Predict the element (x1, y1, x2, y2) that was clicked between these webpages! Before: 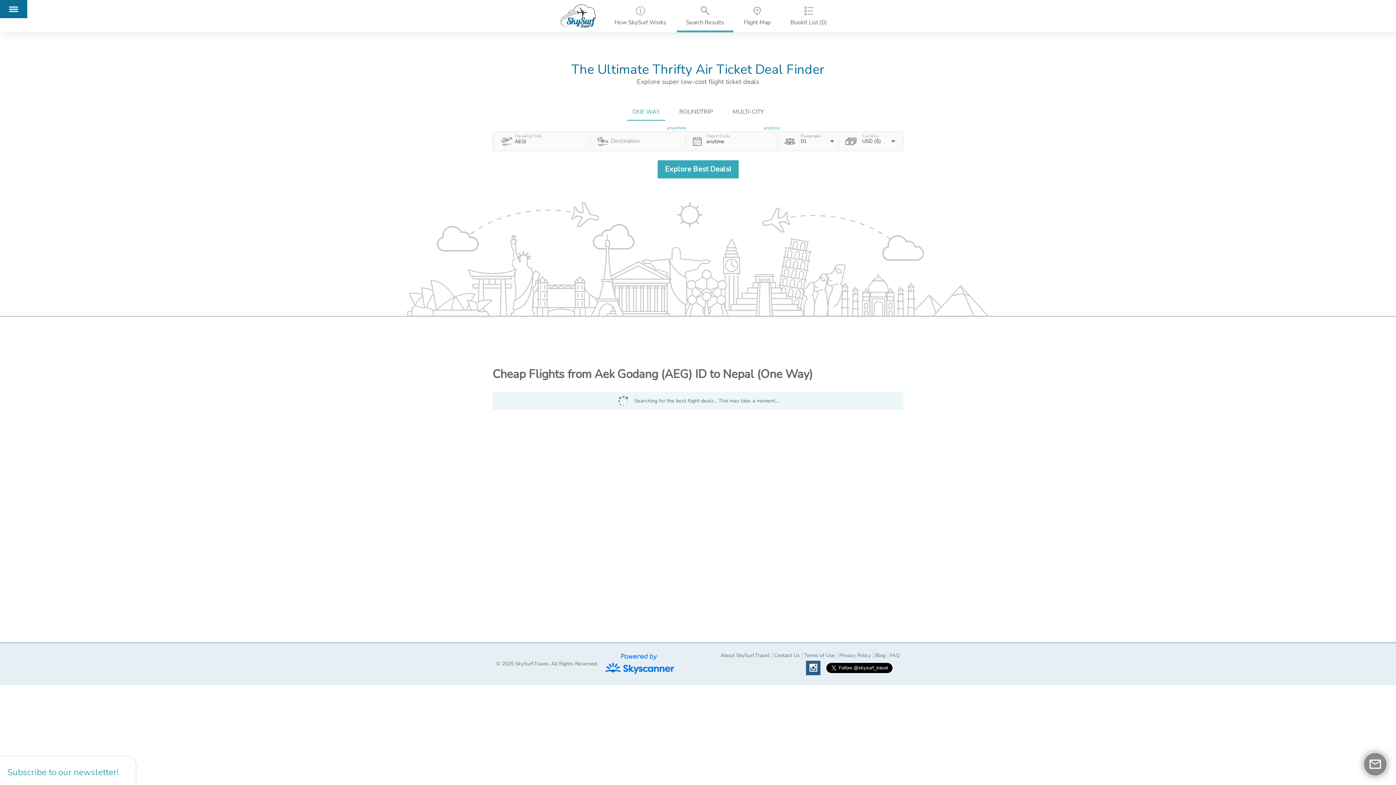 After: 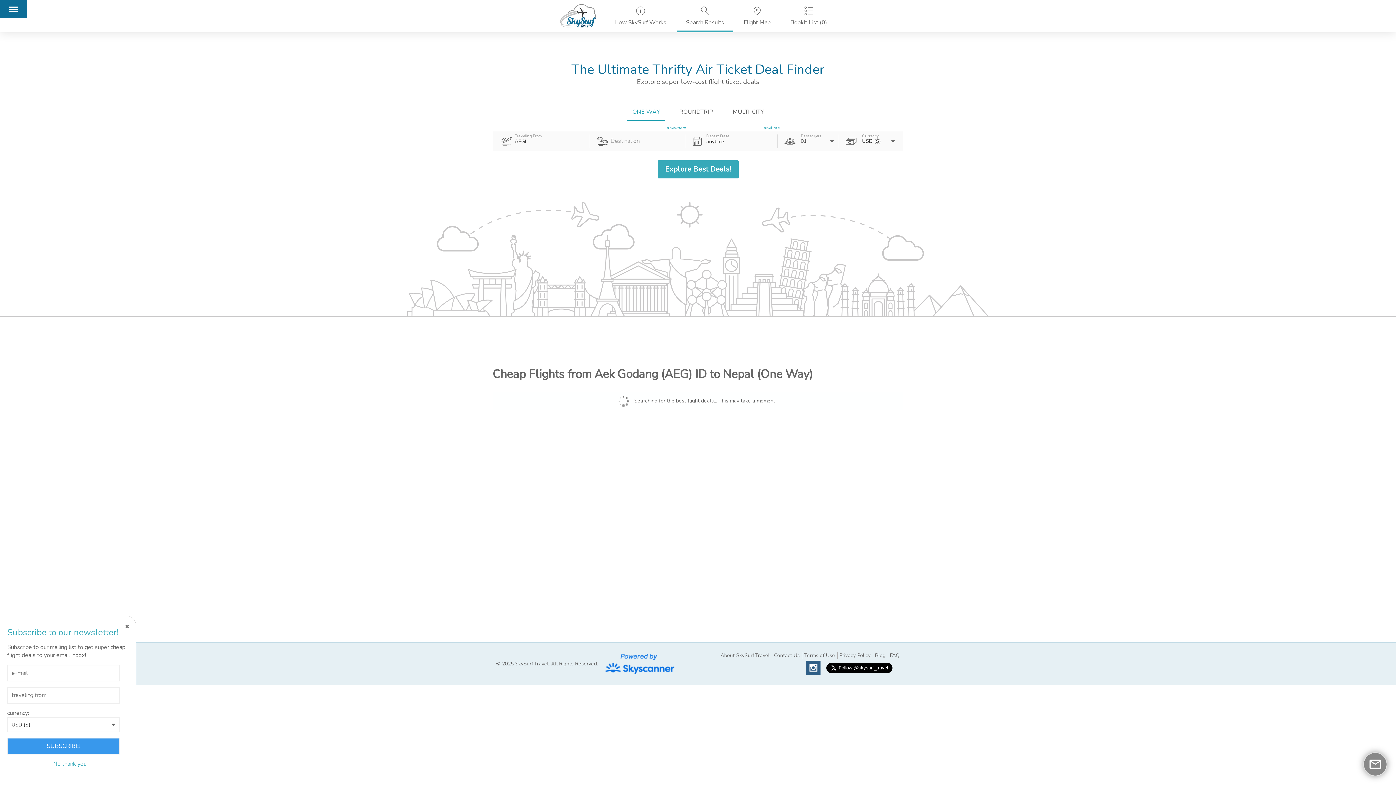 Action: bbox: (7, 766, 118, 778) label: Subscribe to our newsletter!